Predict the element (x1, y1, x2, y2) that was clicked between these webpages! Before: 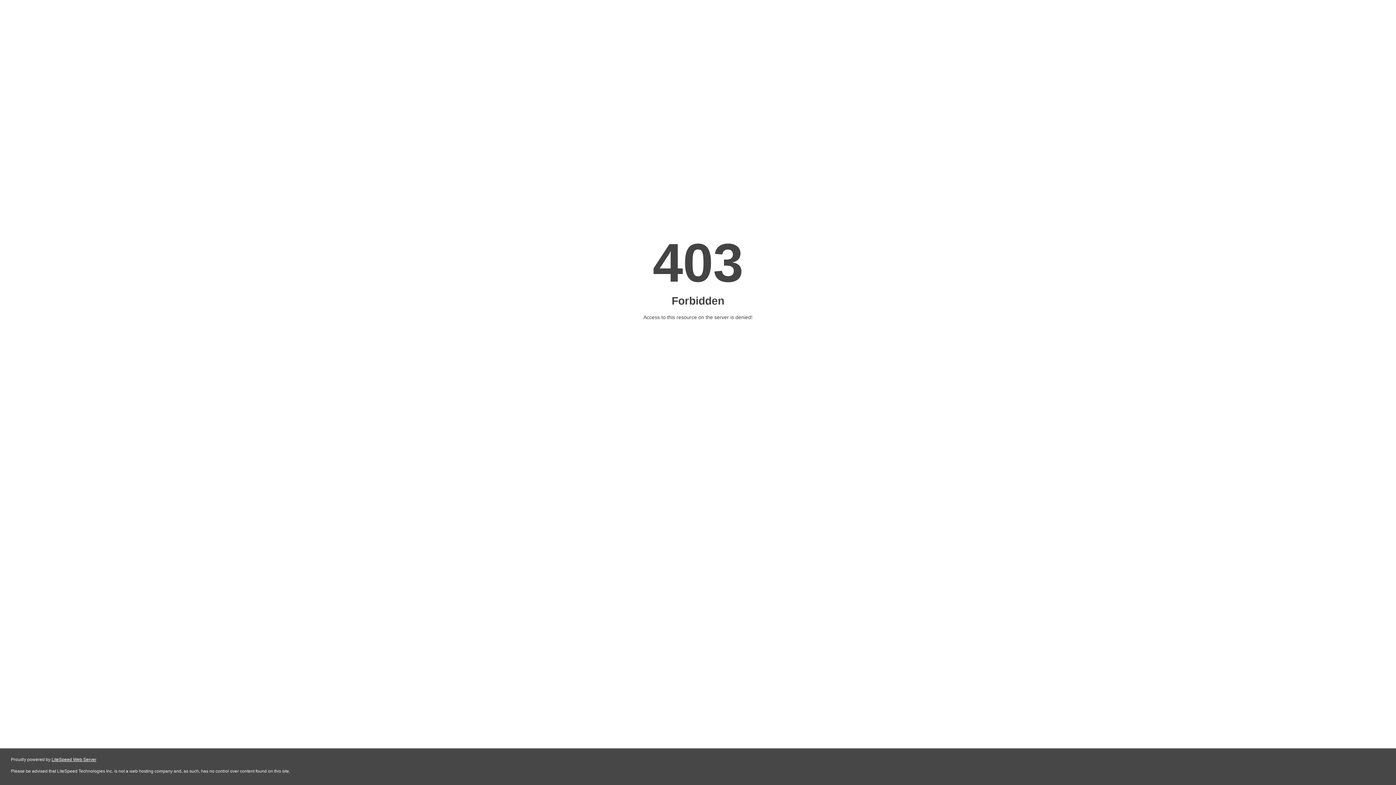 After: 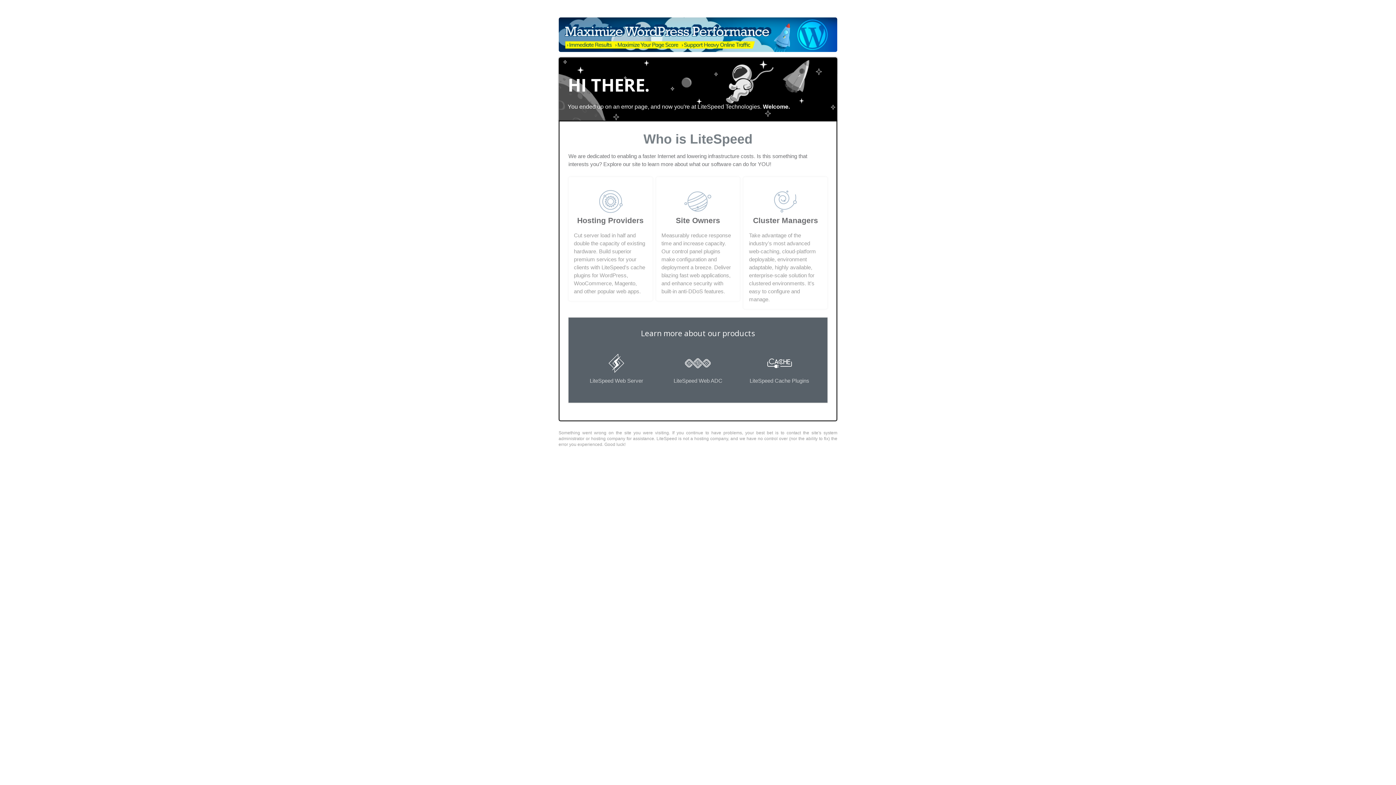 Action: label: LiteSpeed Web Server bbox: (51, 757, 96, 762)